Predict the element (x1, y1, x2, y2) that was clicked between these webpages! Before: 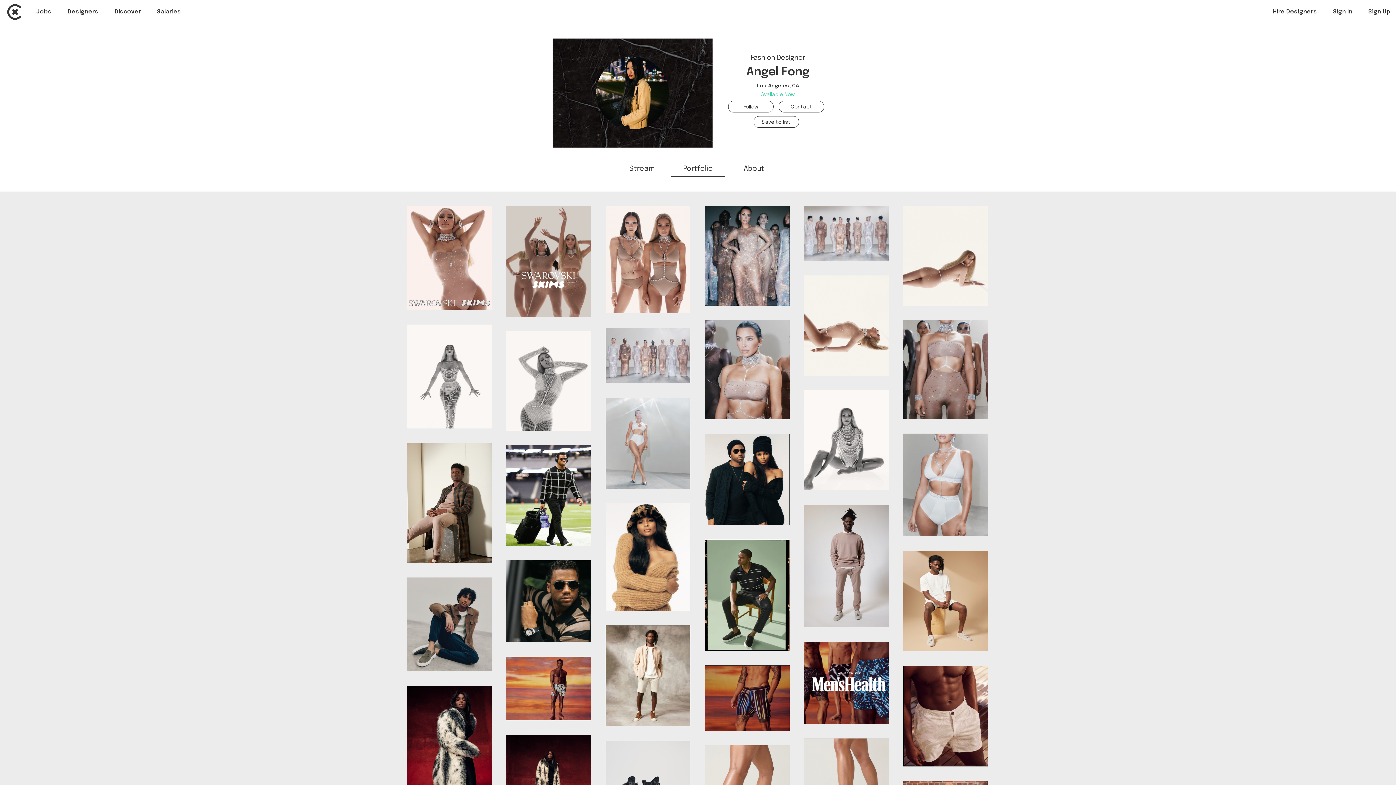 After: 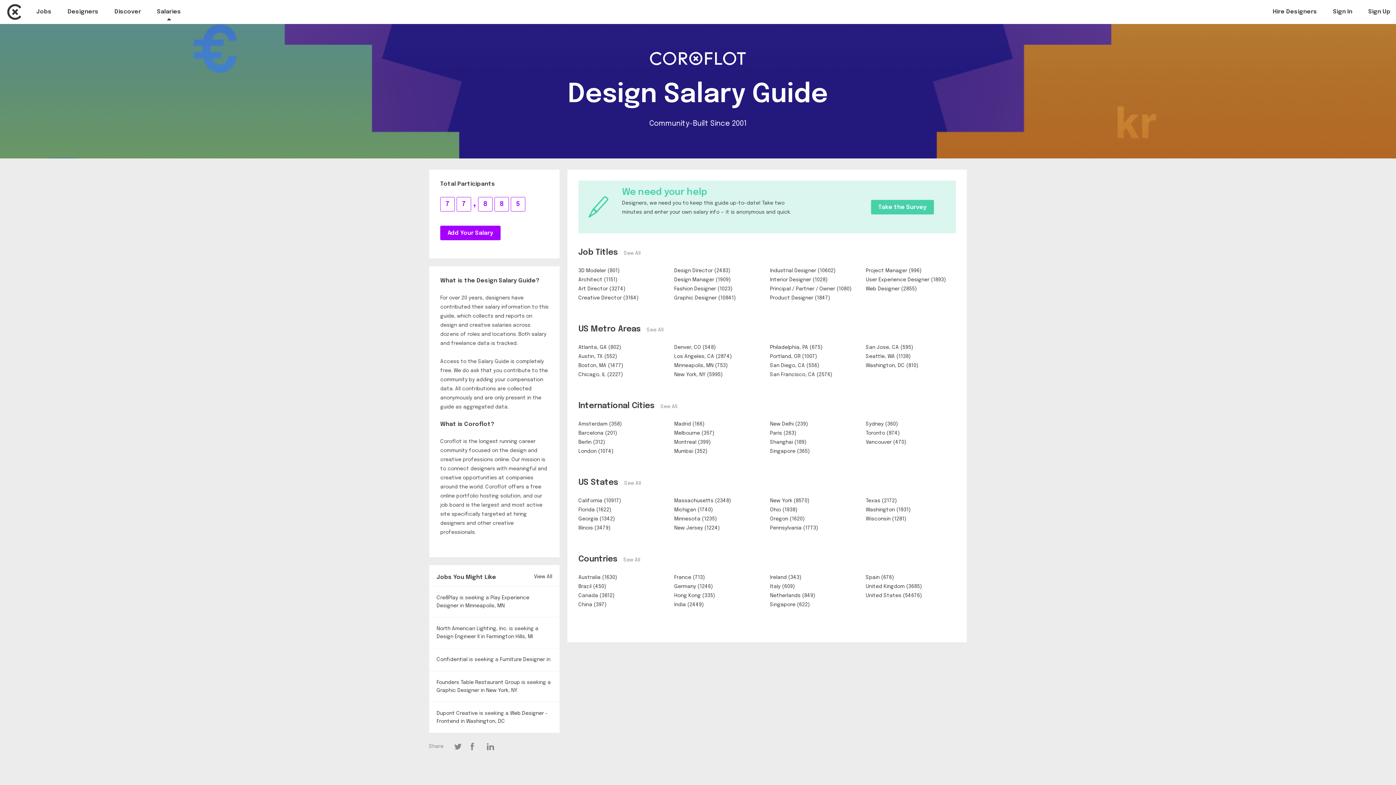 Action: bbox: (157, 8, 181, 16) label: Salaries